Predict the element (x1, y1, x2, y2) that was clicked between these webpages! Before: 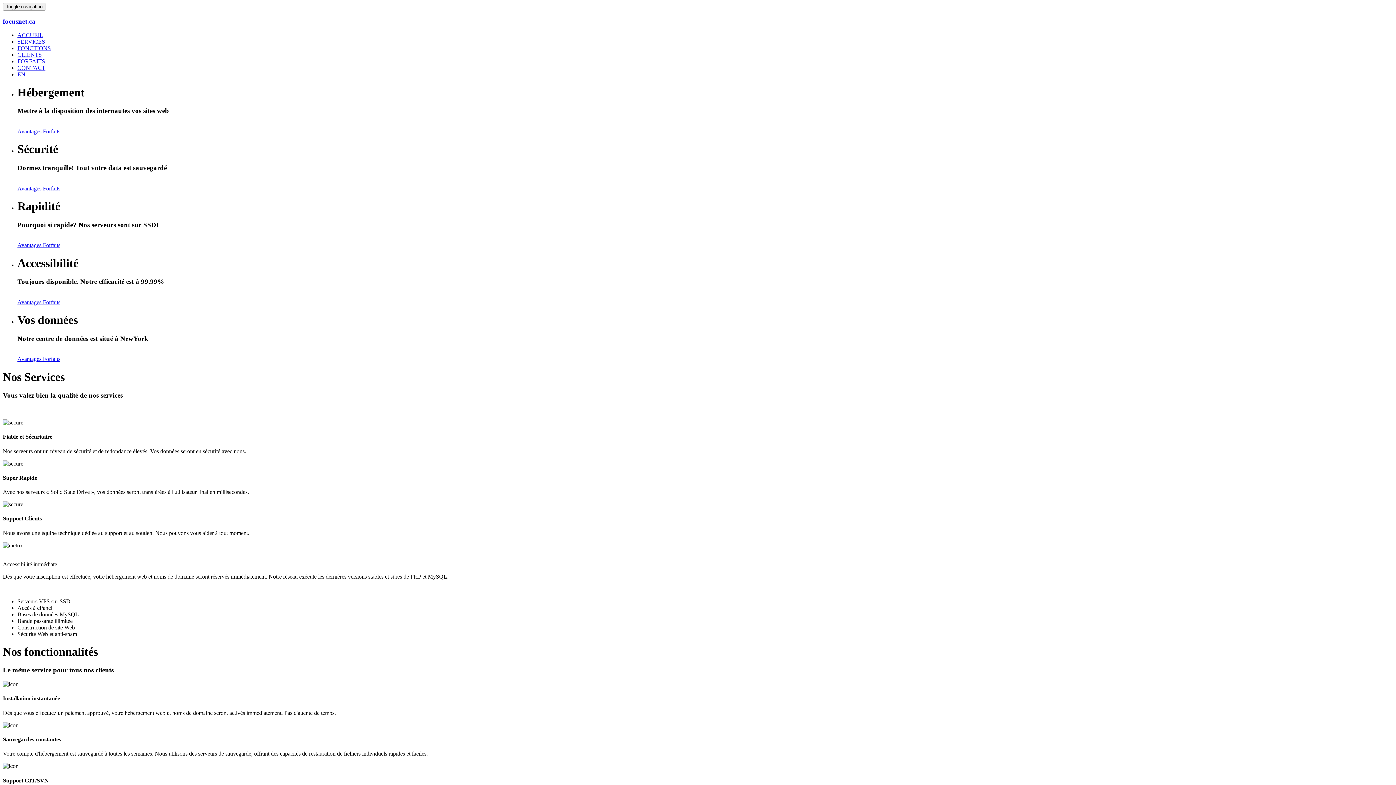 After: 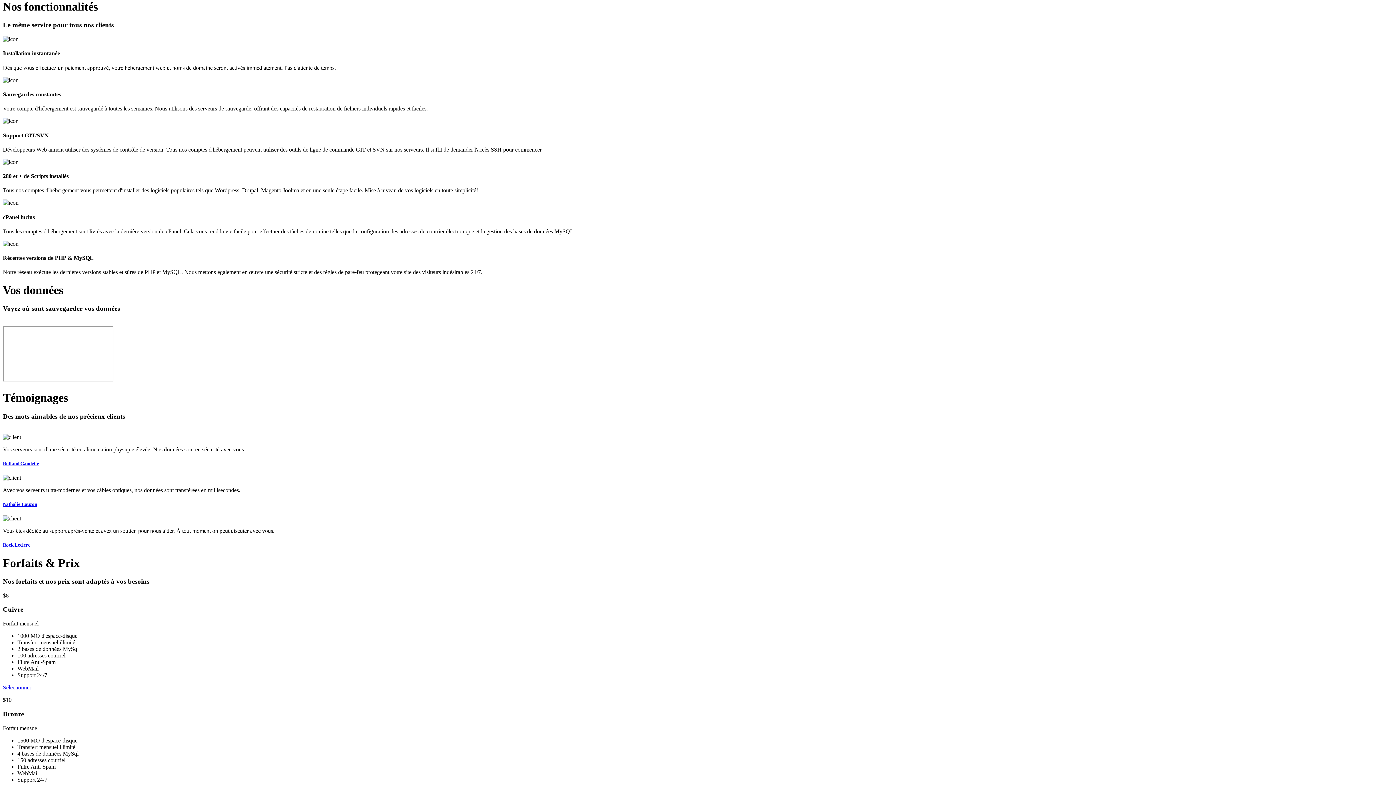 Action: bbox: (17, 299, 42, 305) label: Avantages 